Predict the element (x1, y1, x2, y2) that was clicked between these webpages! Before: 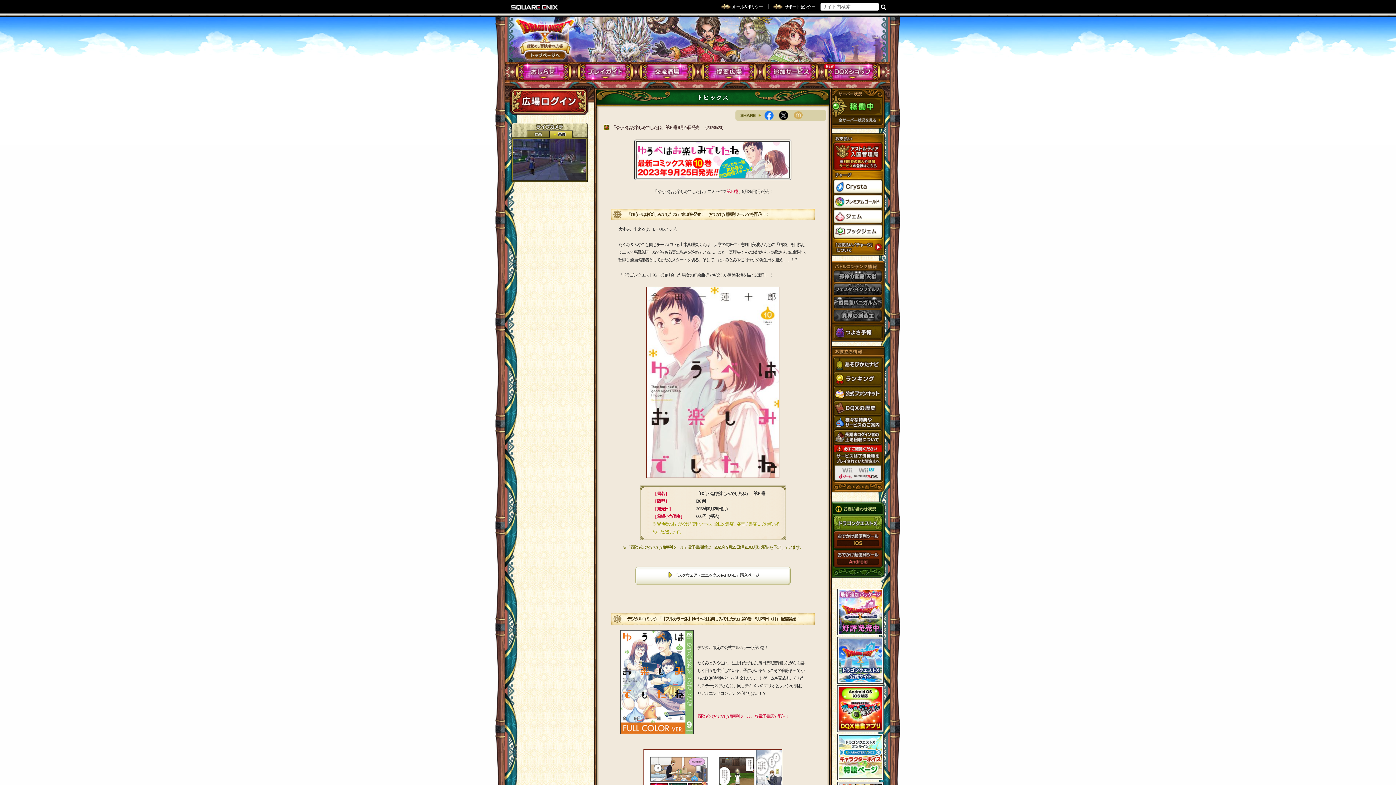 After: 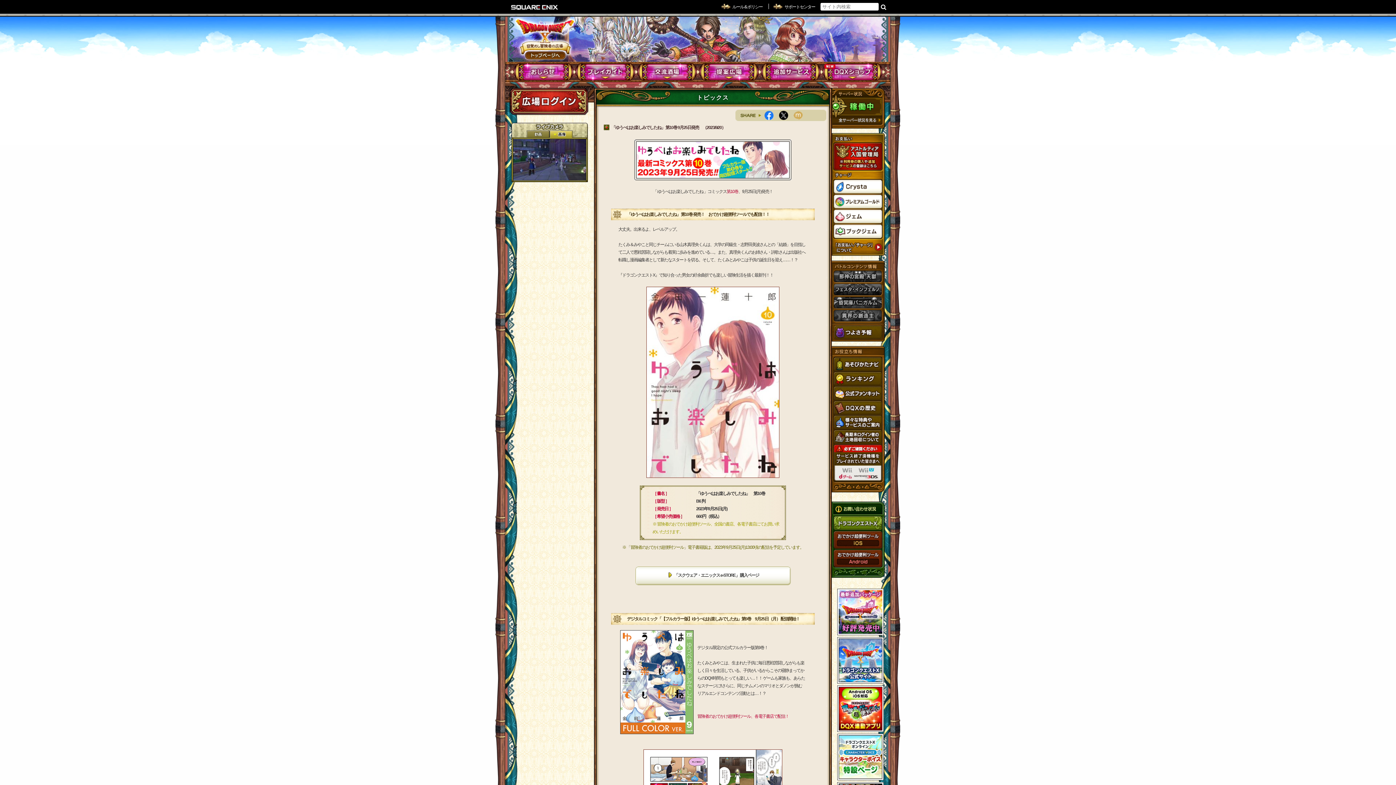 Action: bbox: (793, 110, 808, 120)